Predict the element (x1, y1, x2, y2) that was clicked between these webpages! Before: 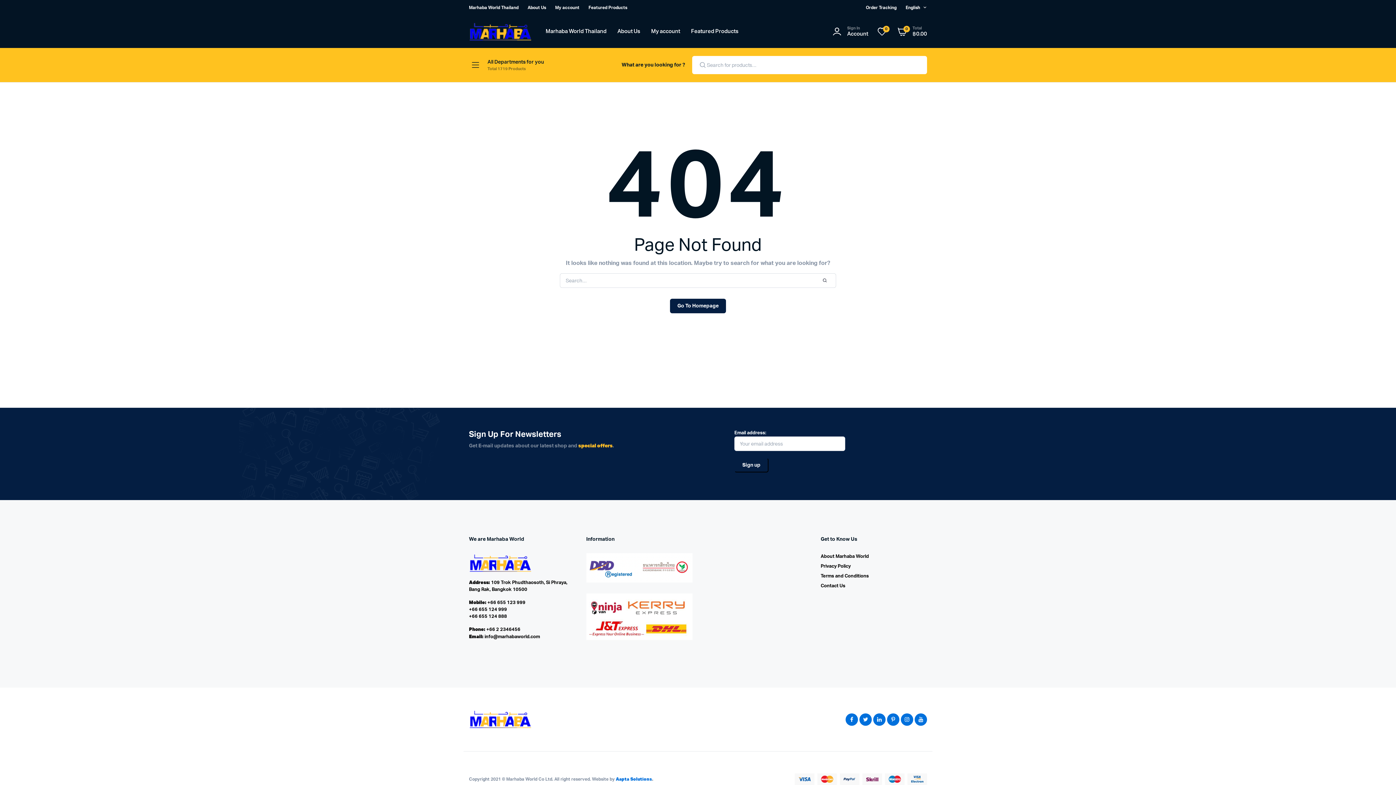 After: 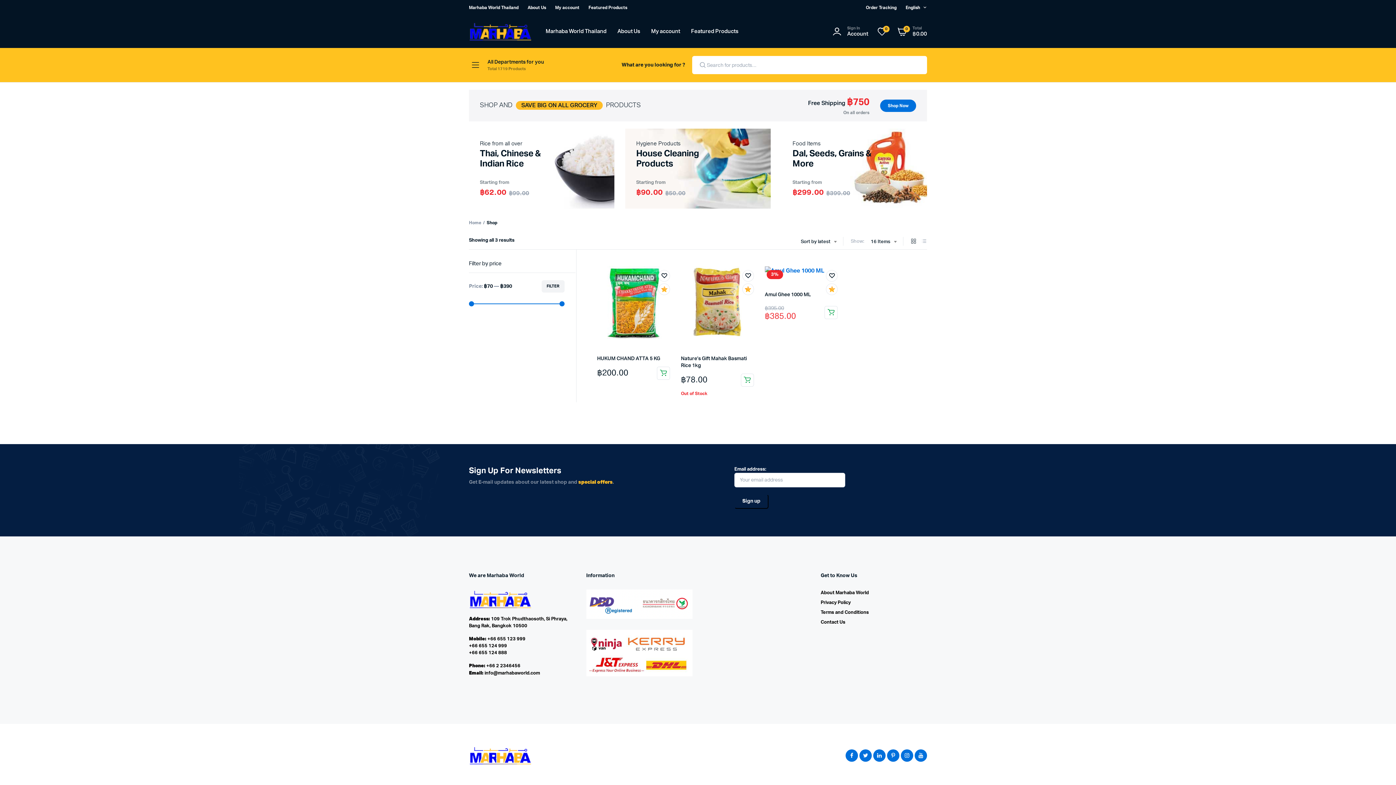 Action: label: Featured Products bbox: (588, 0, 627, 15)